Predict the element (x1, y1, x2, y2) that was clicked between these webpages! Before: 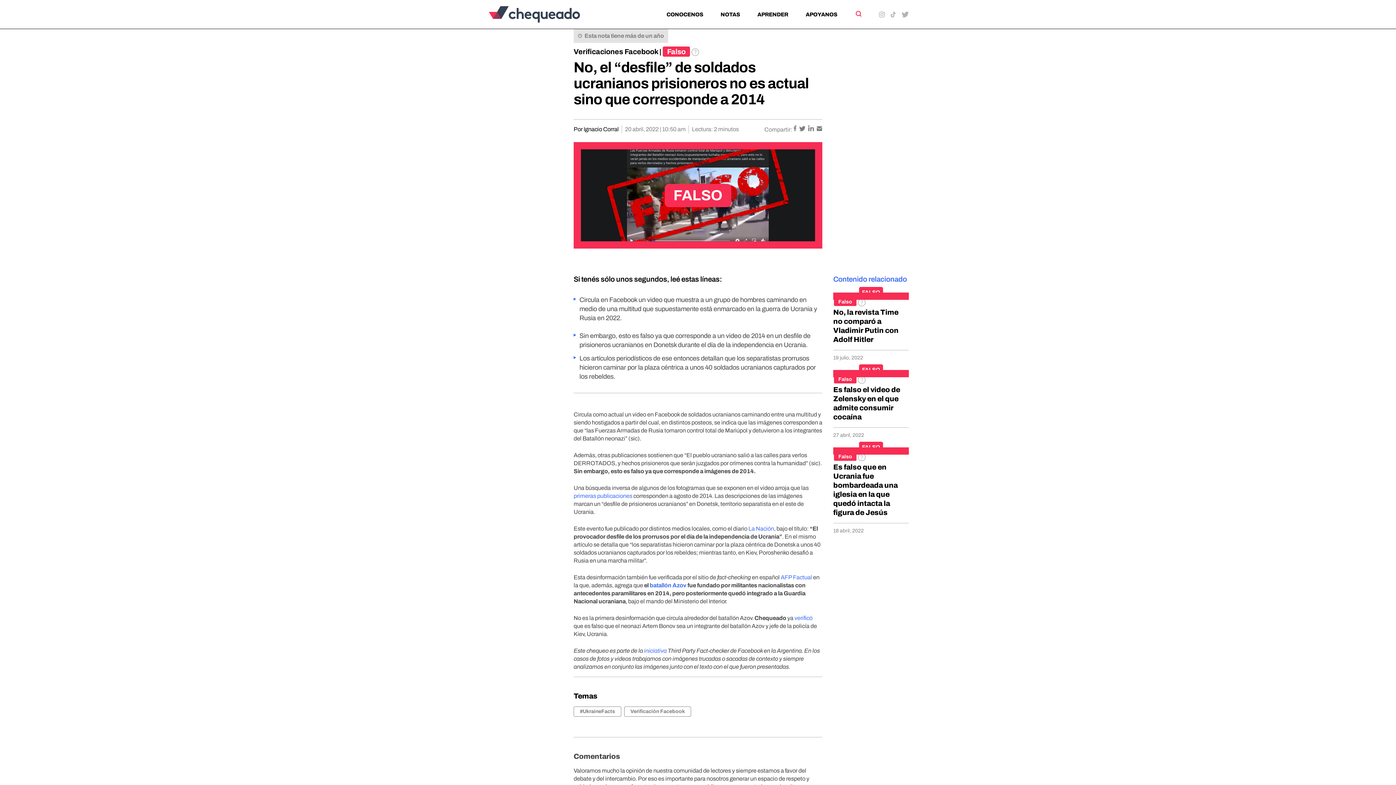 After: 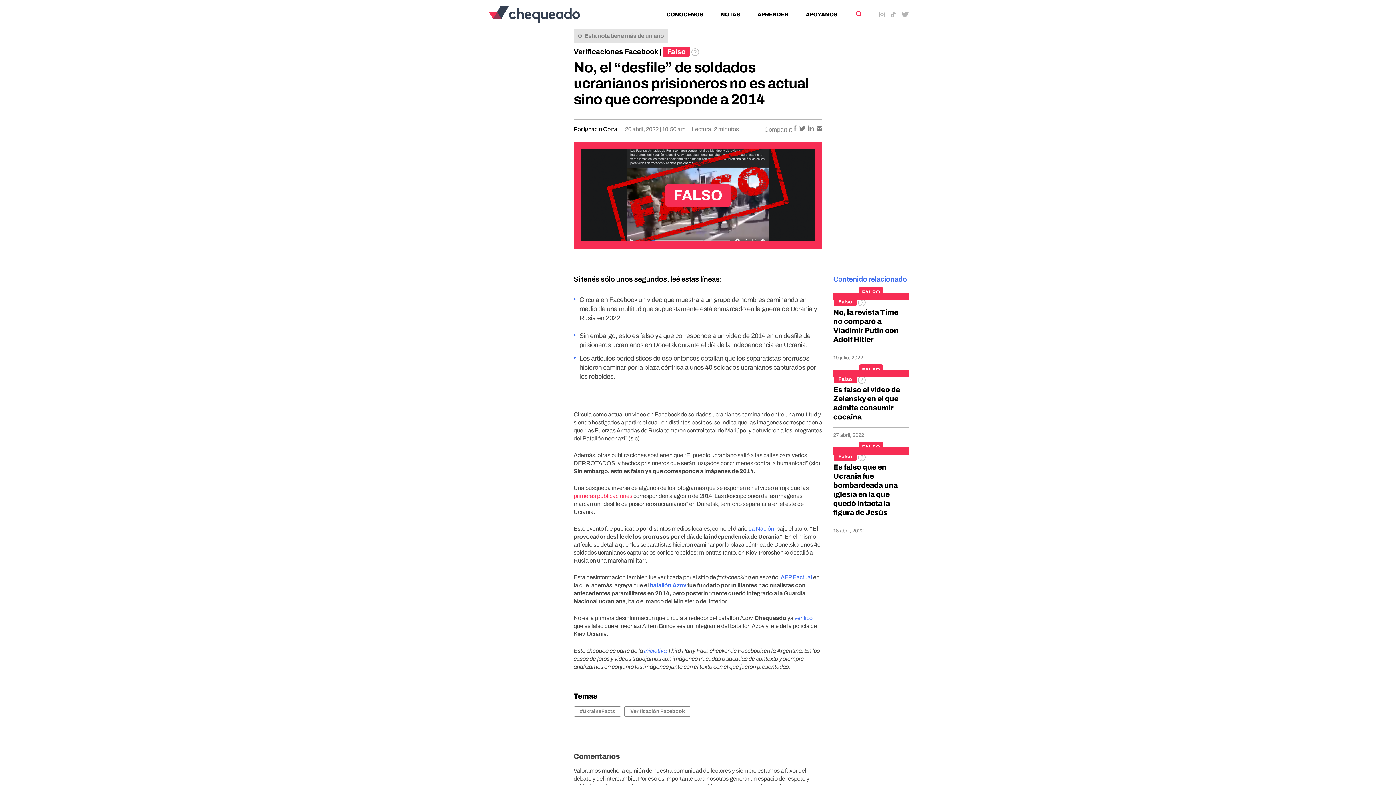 Action: bbox: (573, 493, 632, 499) label: primeras publicaciones